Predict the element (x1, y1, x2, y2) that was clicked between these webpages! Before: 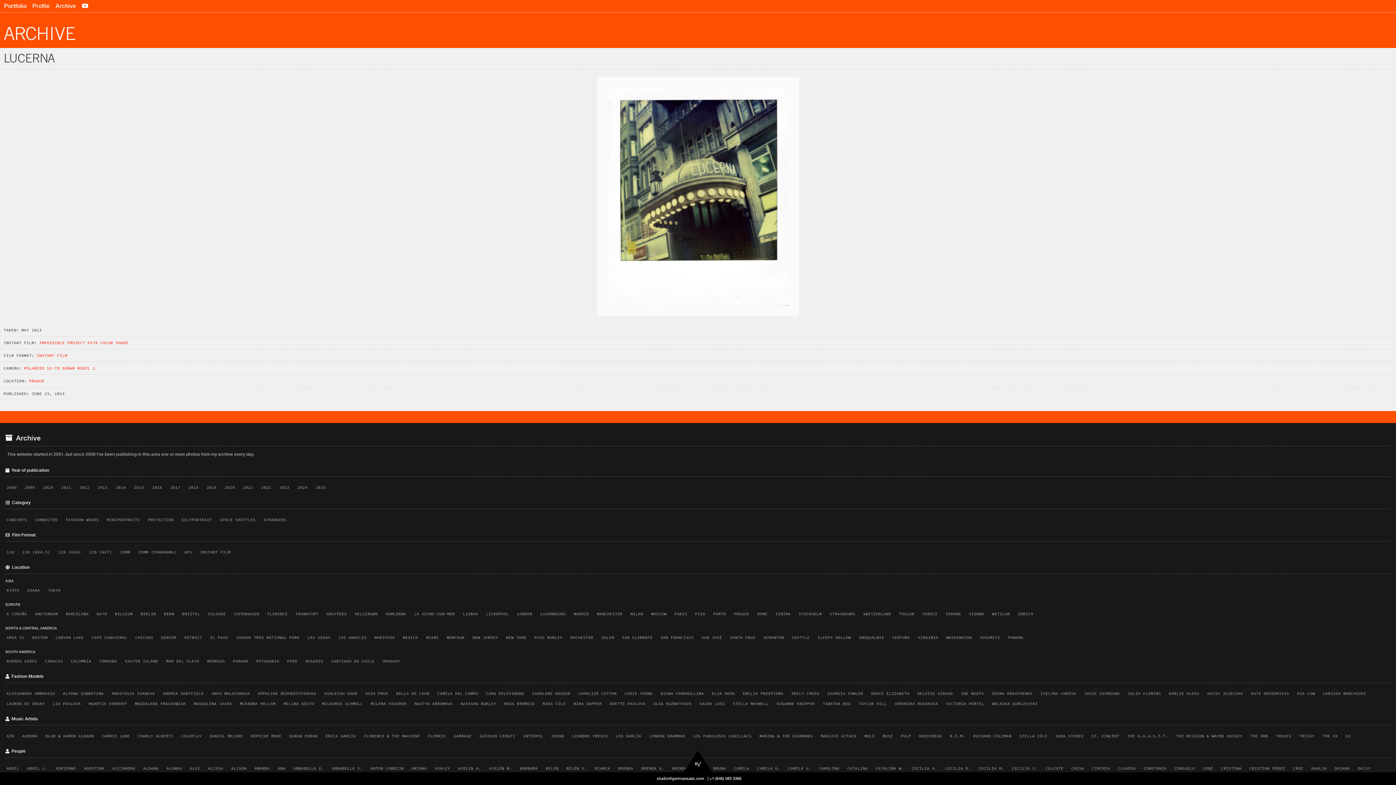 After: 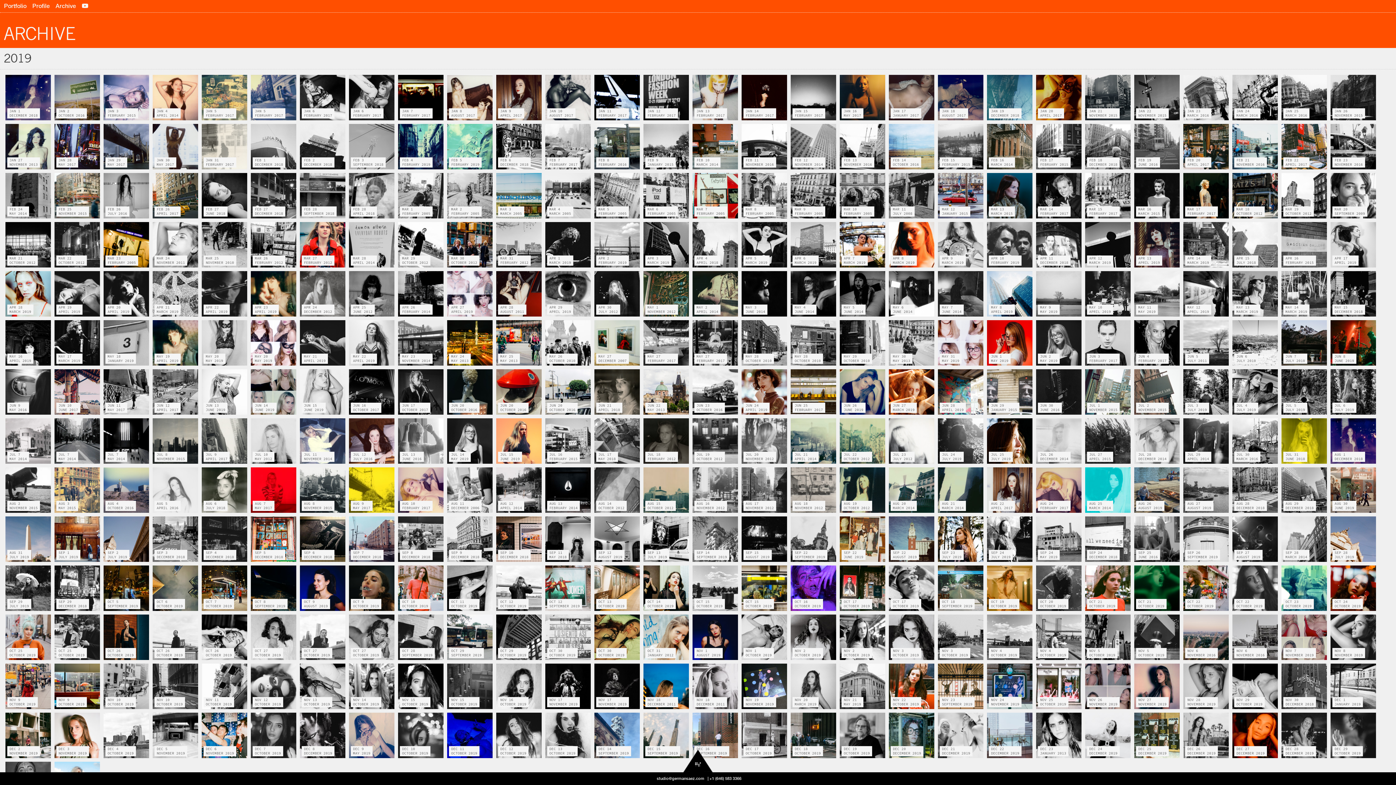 Action: bbox: (203, 483, 219, 491) label: 2019